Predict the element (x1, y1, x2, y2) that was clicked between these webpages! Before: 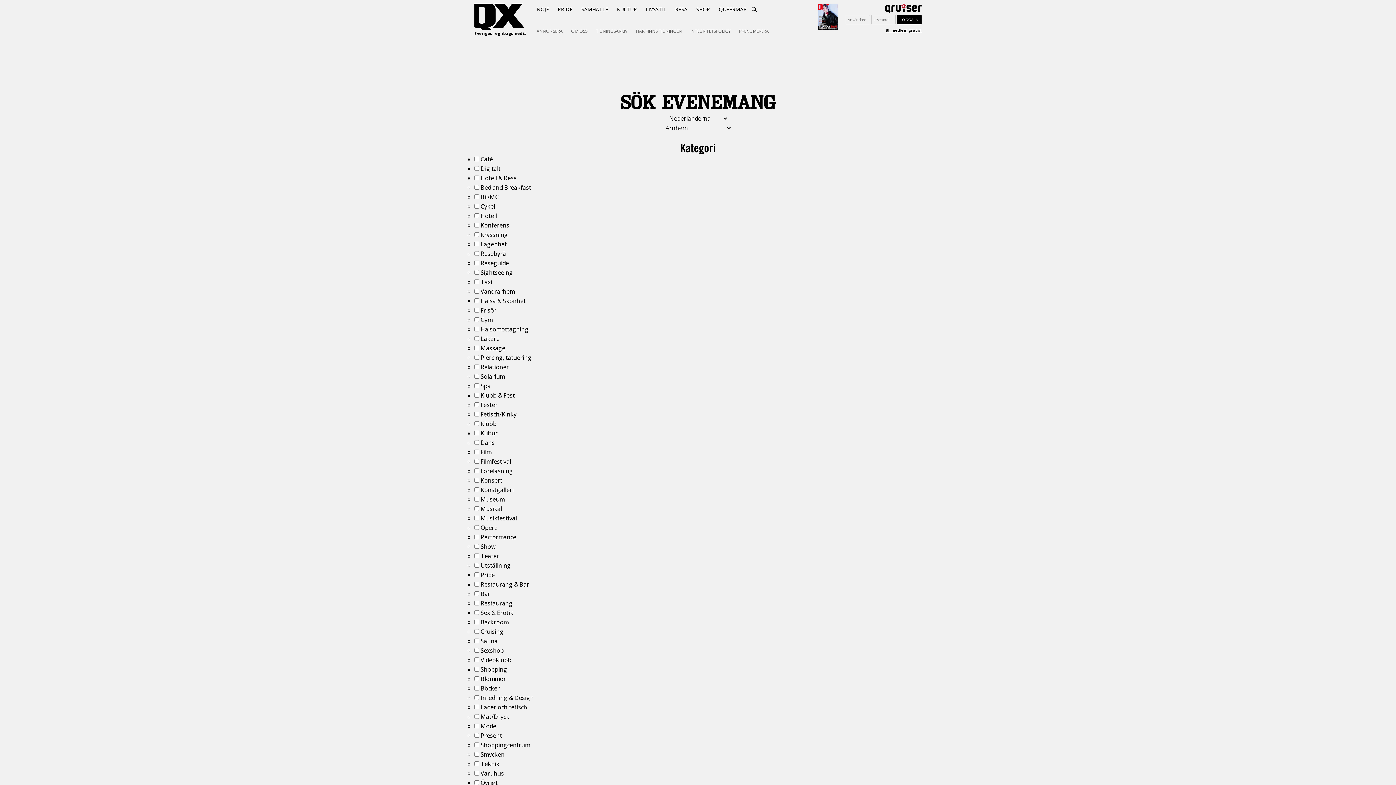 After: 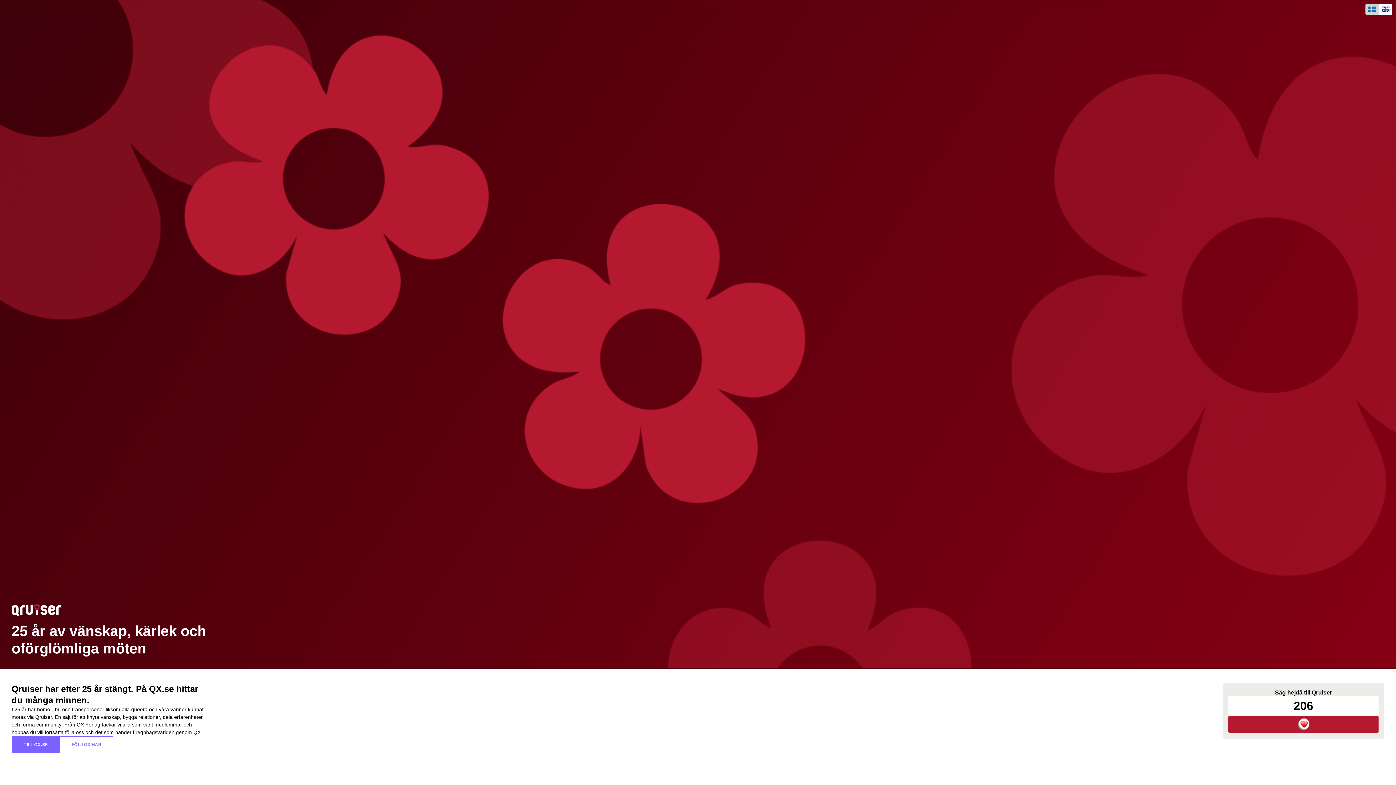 Action: bbox: (845, 3, 921, 13)